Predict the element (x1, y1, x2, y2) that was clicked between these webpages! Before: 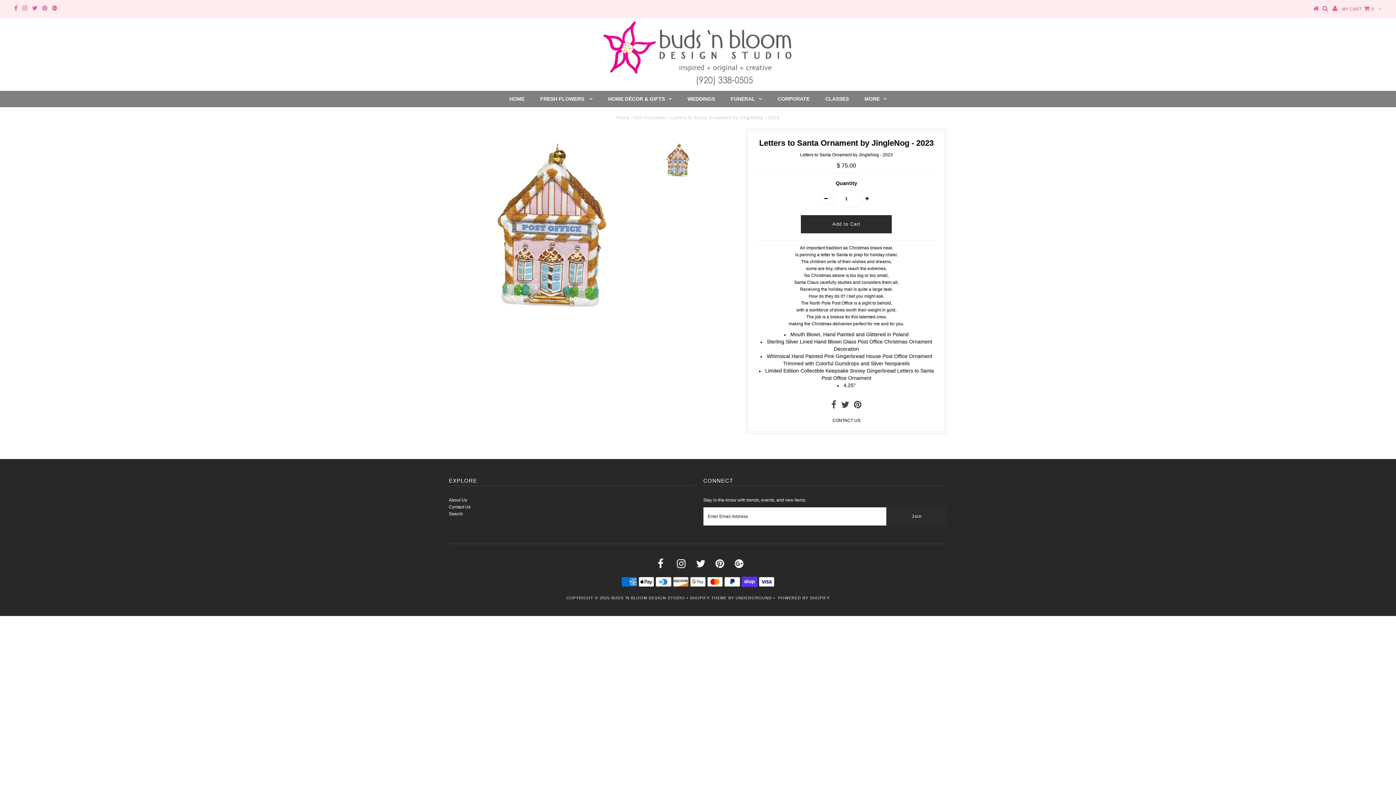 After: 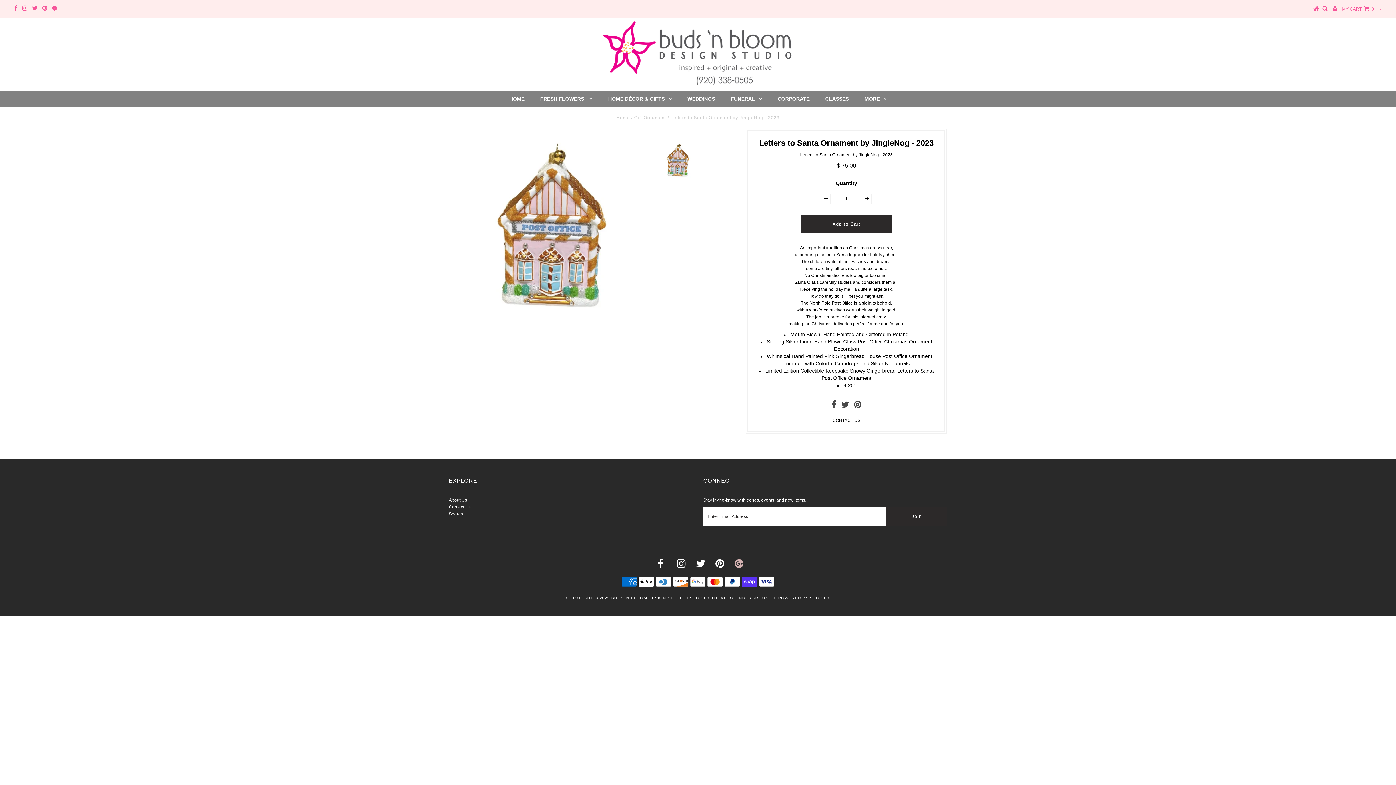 Action: bbox: (734, 562, 743, 568)